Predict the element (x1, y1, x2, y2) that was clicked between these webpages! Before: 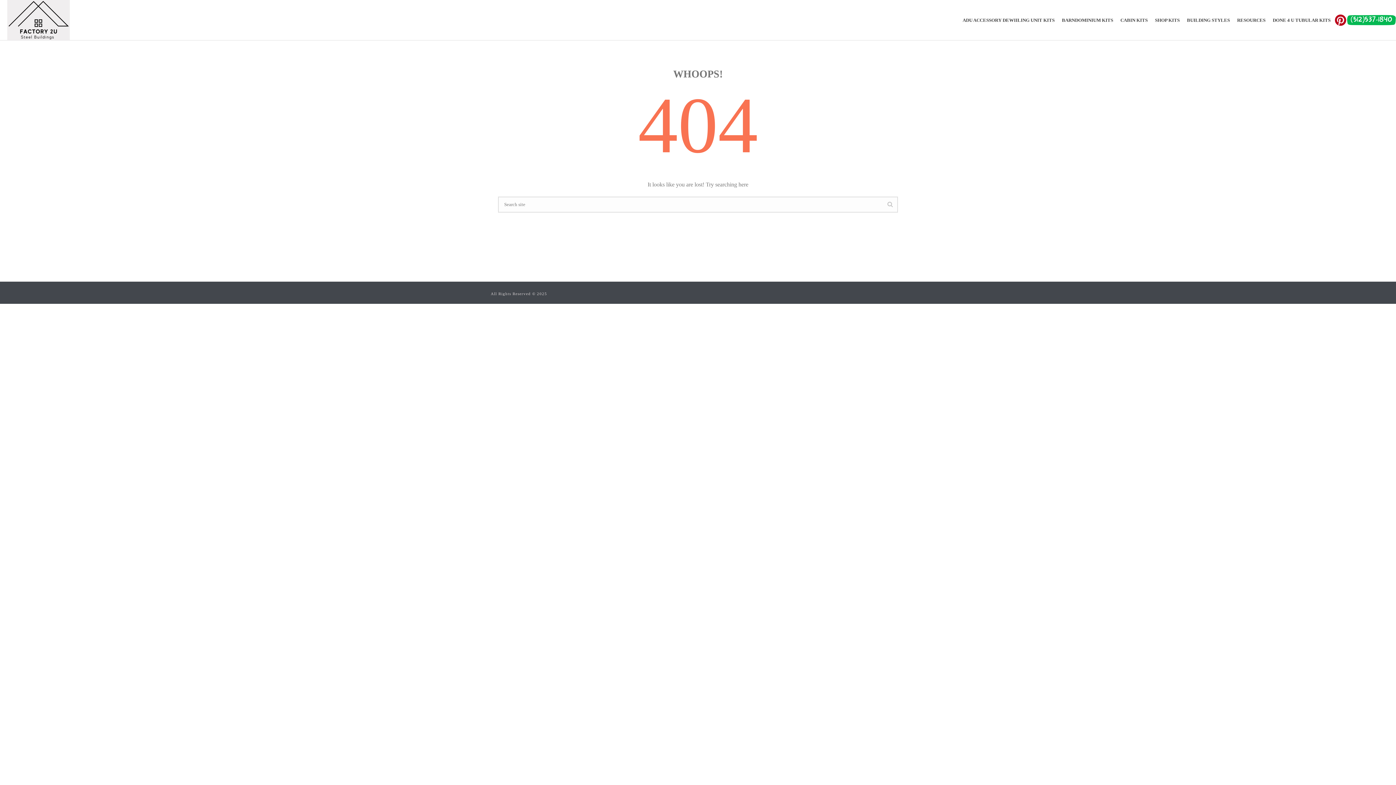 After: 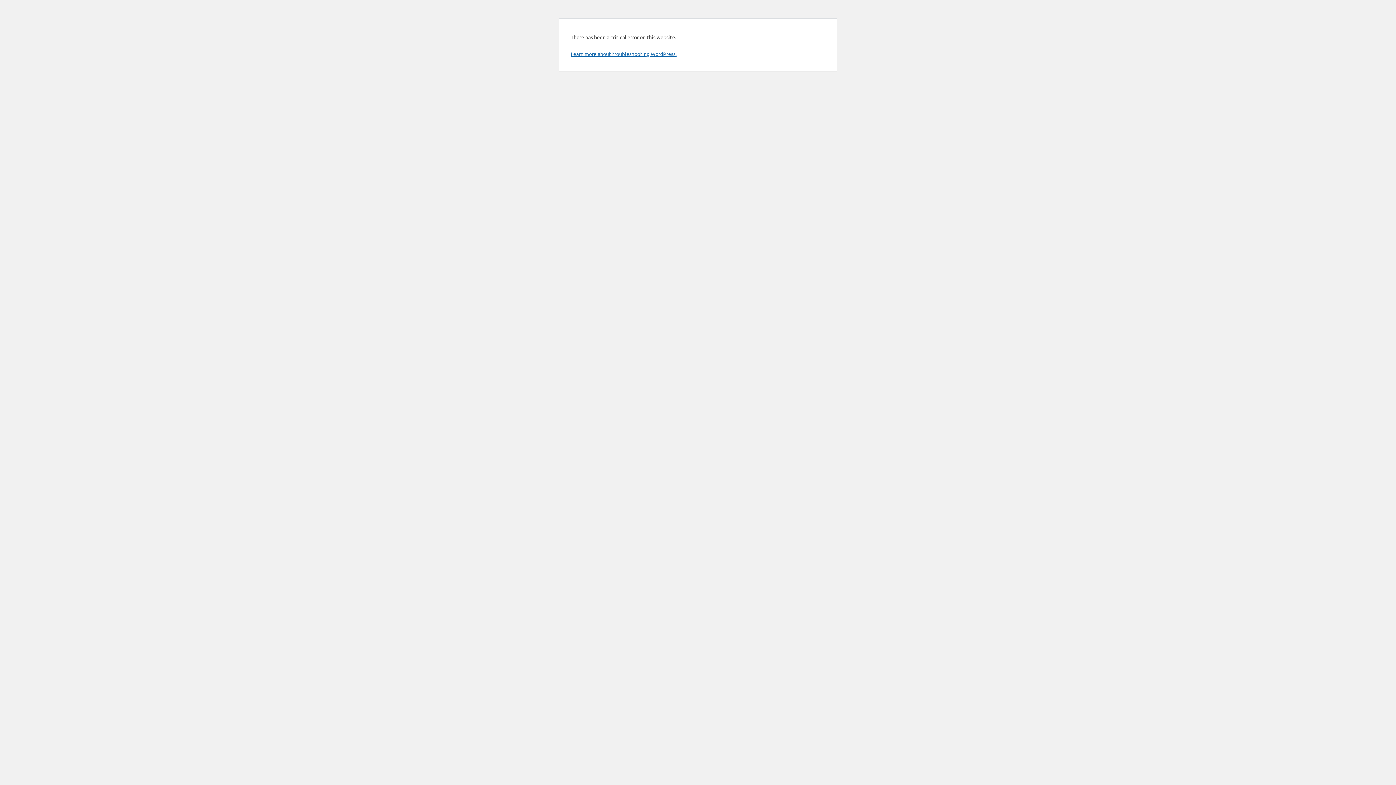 Action: label: BARNDOMINIUM KITS​​ bbox: (1058, 15, 1117, 24)